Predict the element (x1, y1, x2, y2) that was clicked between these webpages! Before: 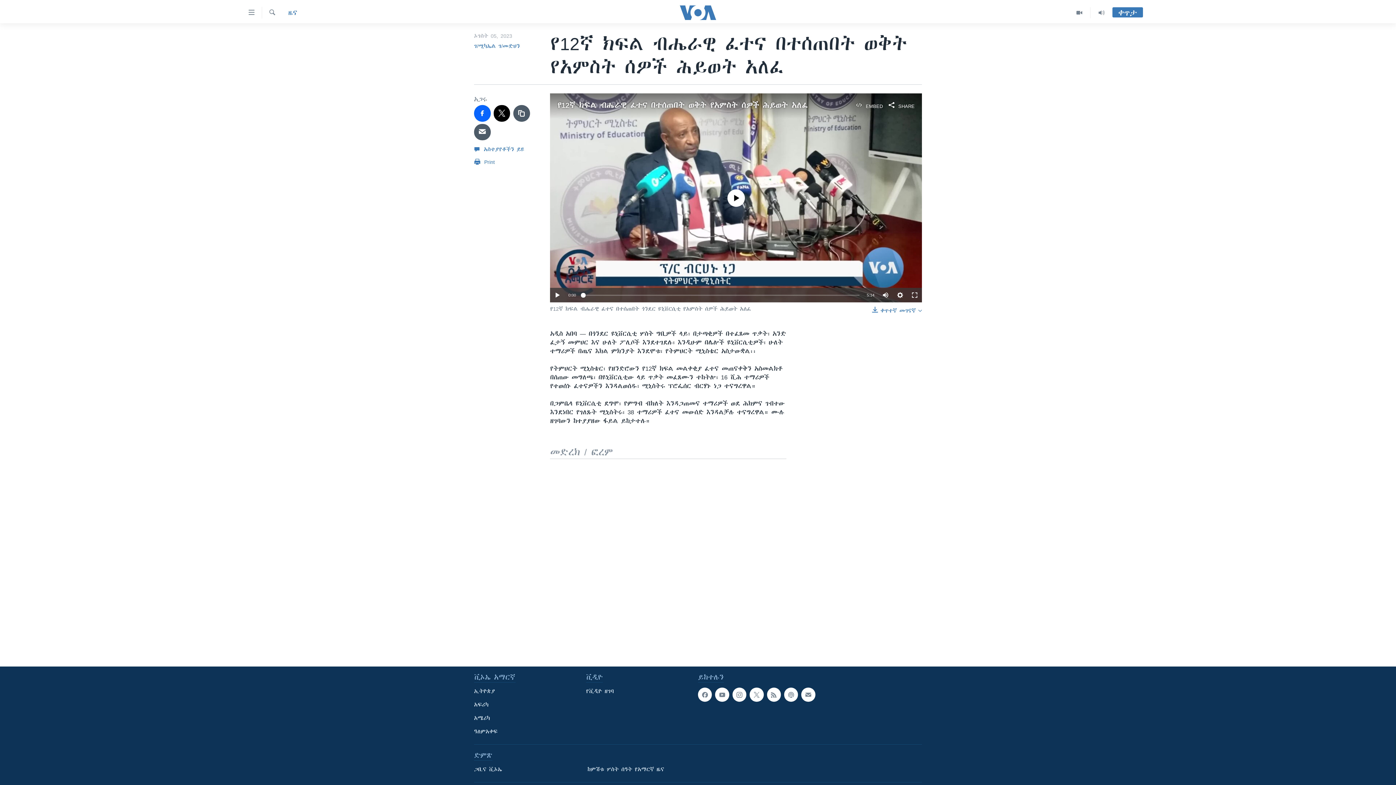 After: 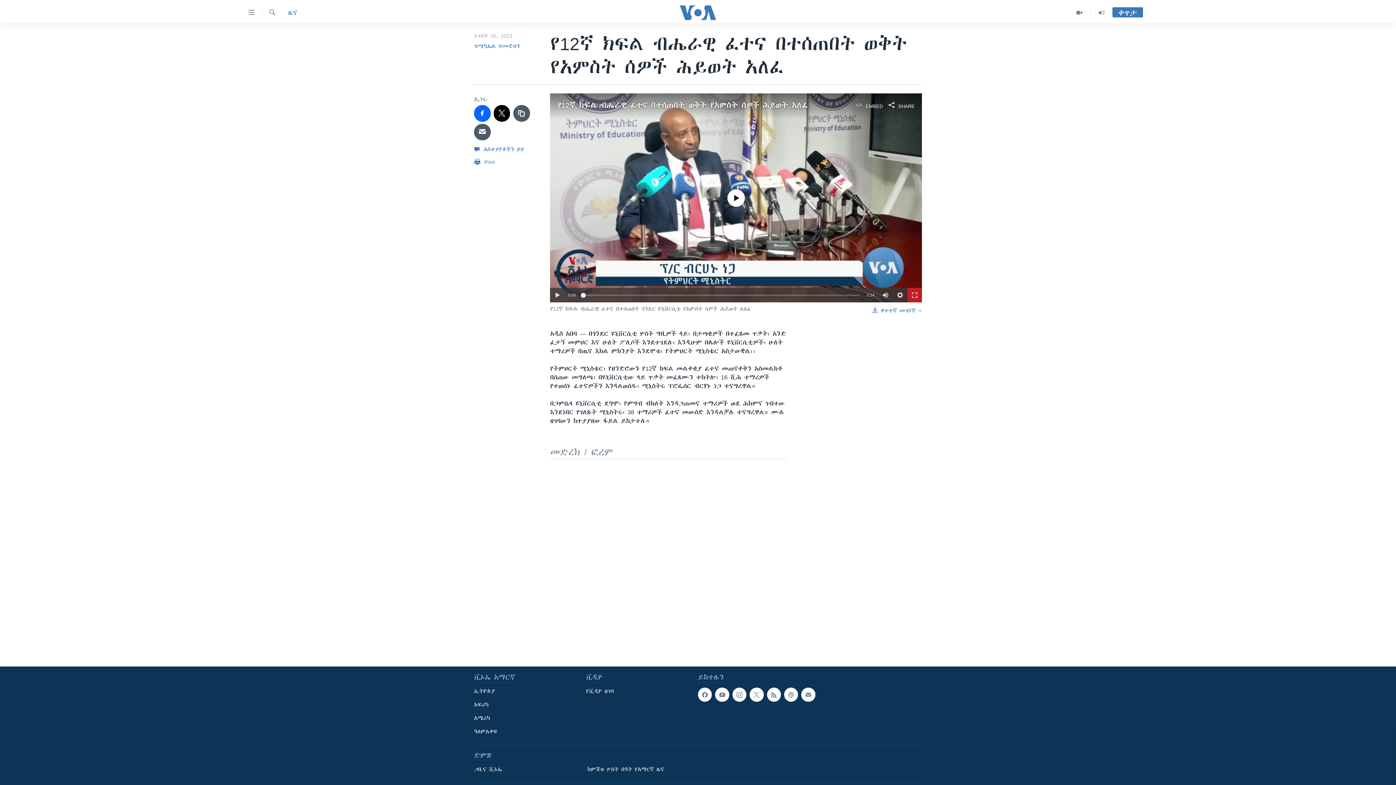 Action: bbox: (907, 288, 922, 302)